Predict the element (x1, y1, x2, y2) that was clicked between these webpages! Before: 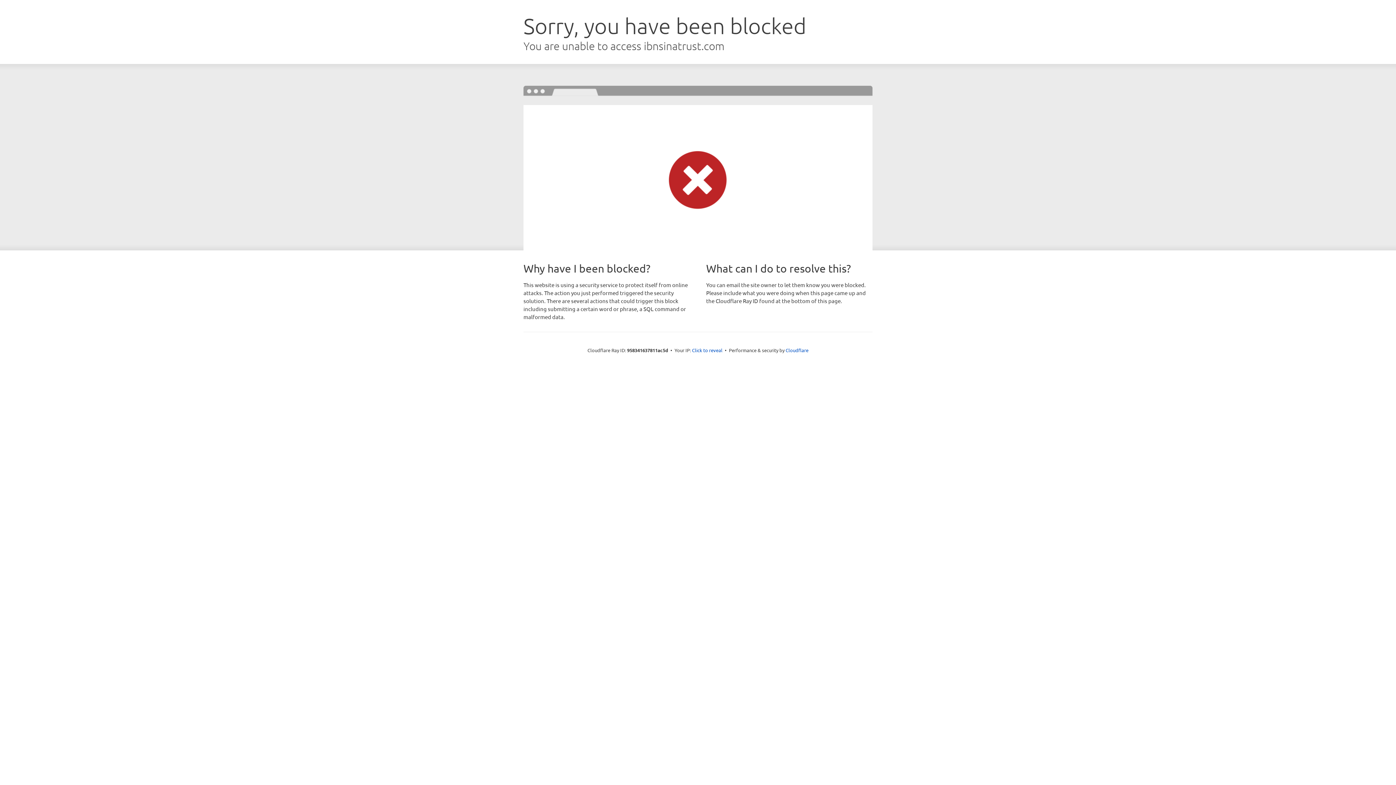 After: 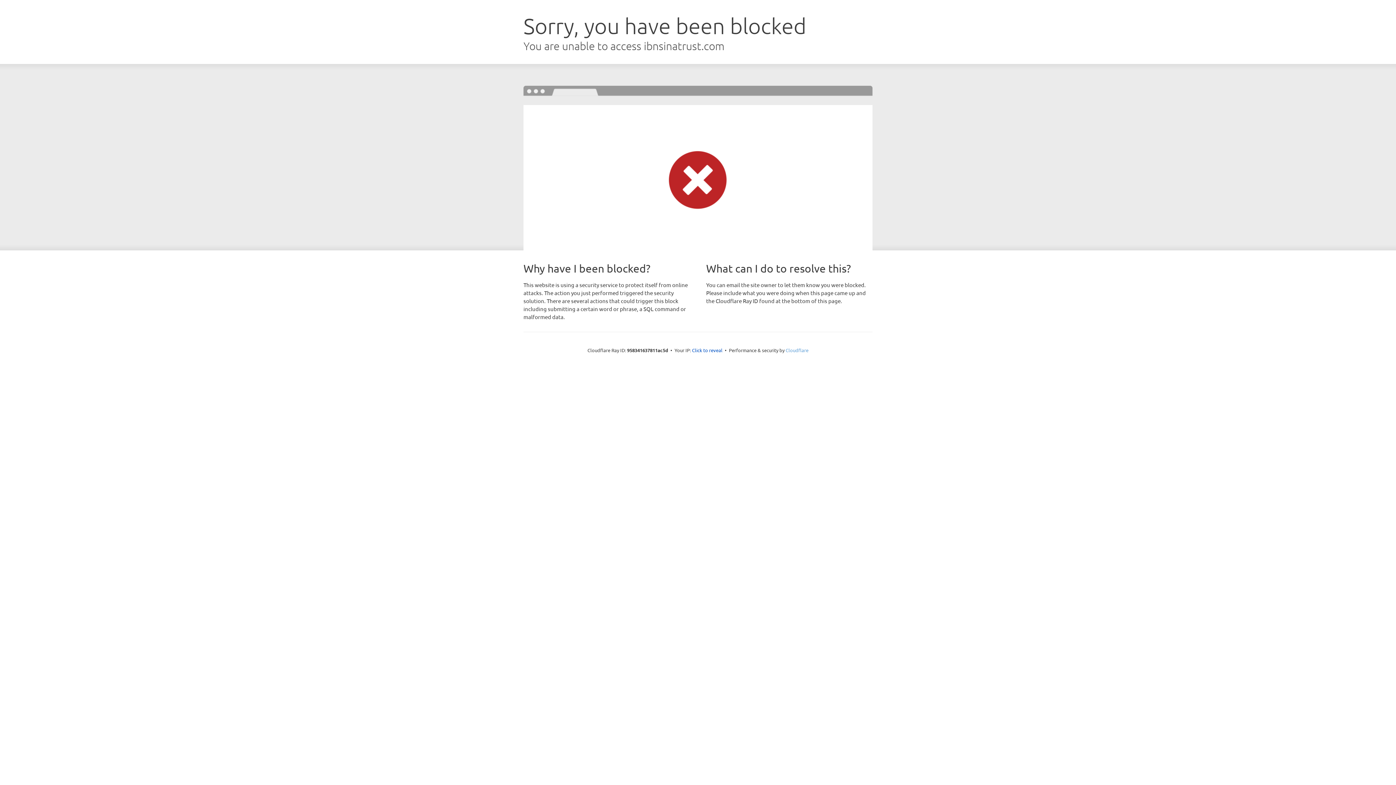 Action: bbox: (785, 347, 808, 353) label: Cloudflare